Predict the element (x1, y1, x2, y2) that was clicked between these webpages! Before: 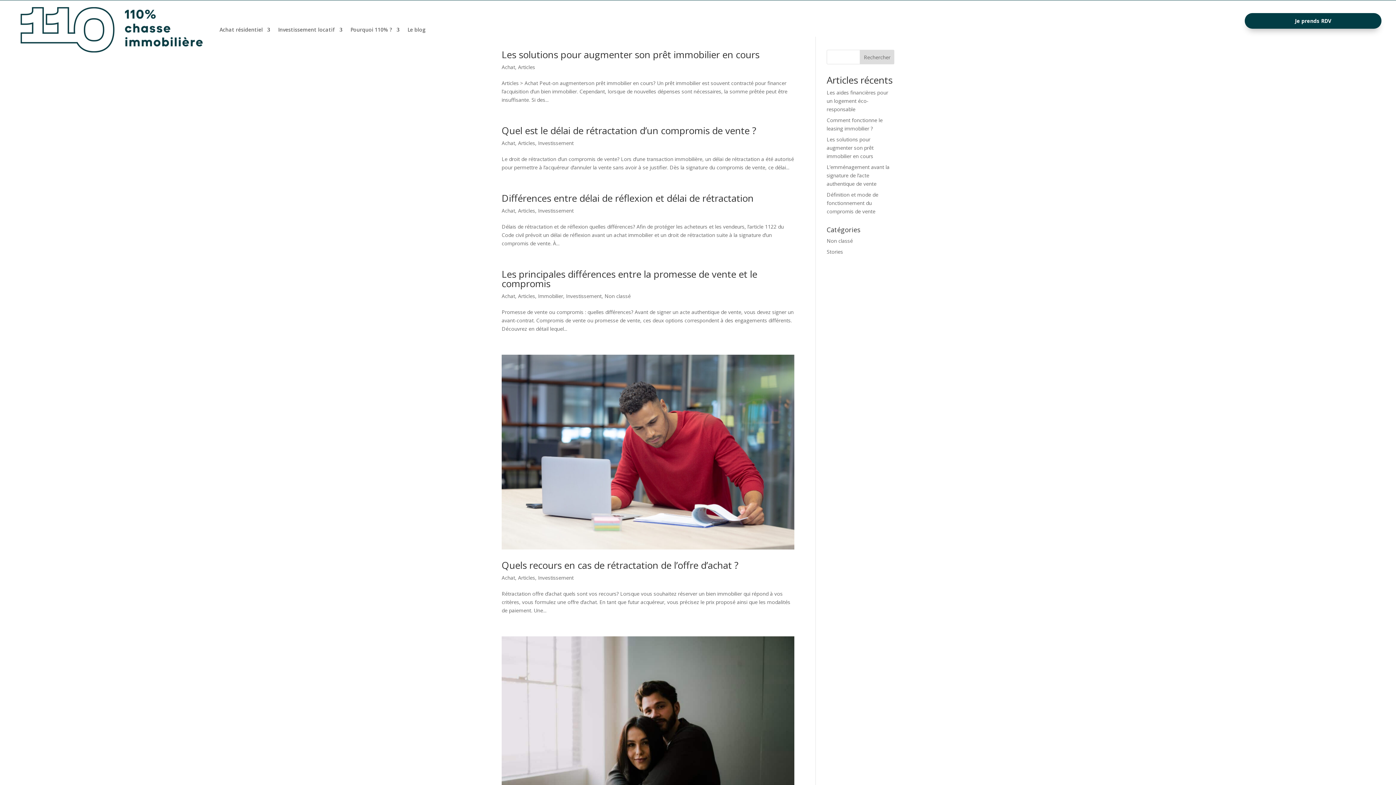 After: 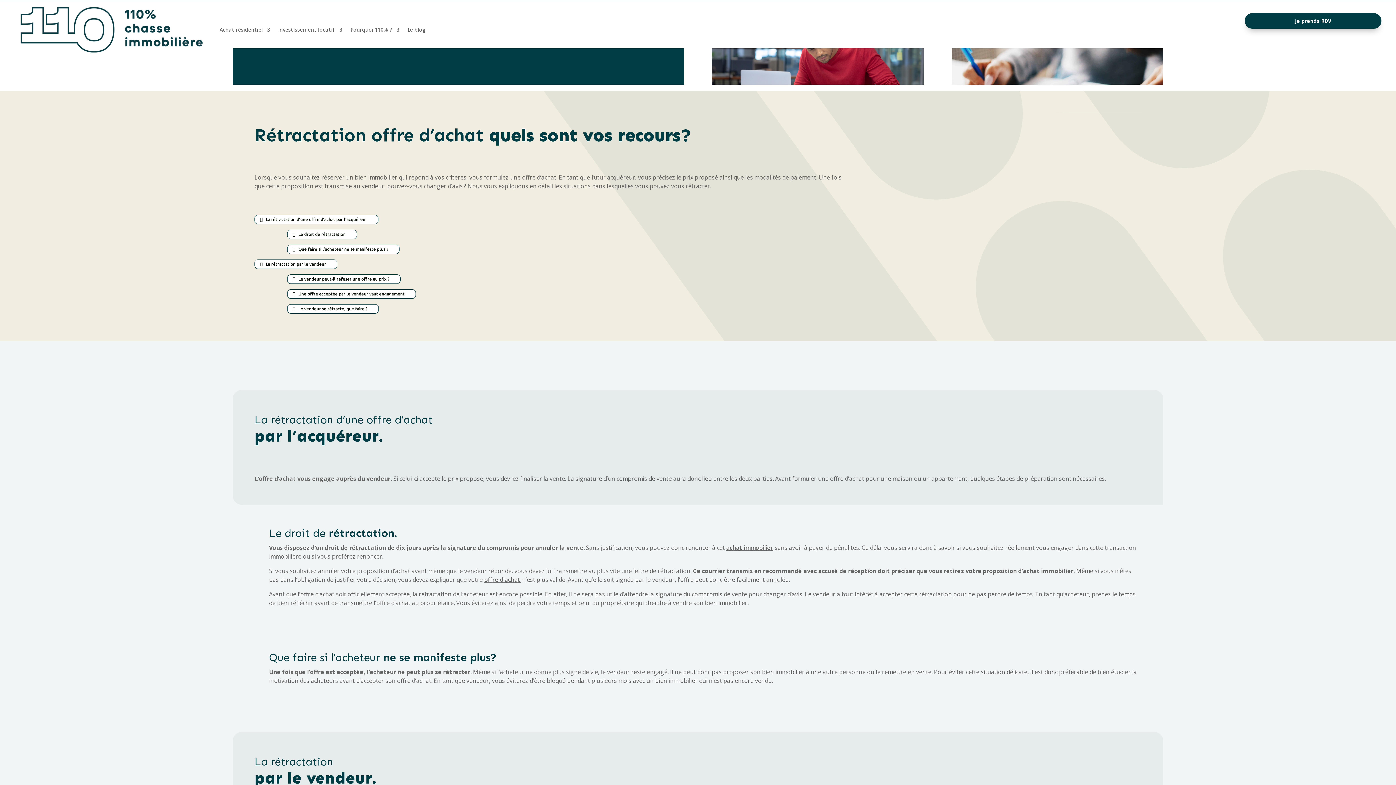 Action: bbox: (501, 354, 794, 549)